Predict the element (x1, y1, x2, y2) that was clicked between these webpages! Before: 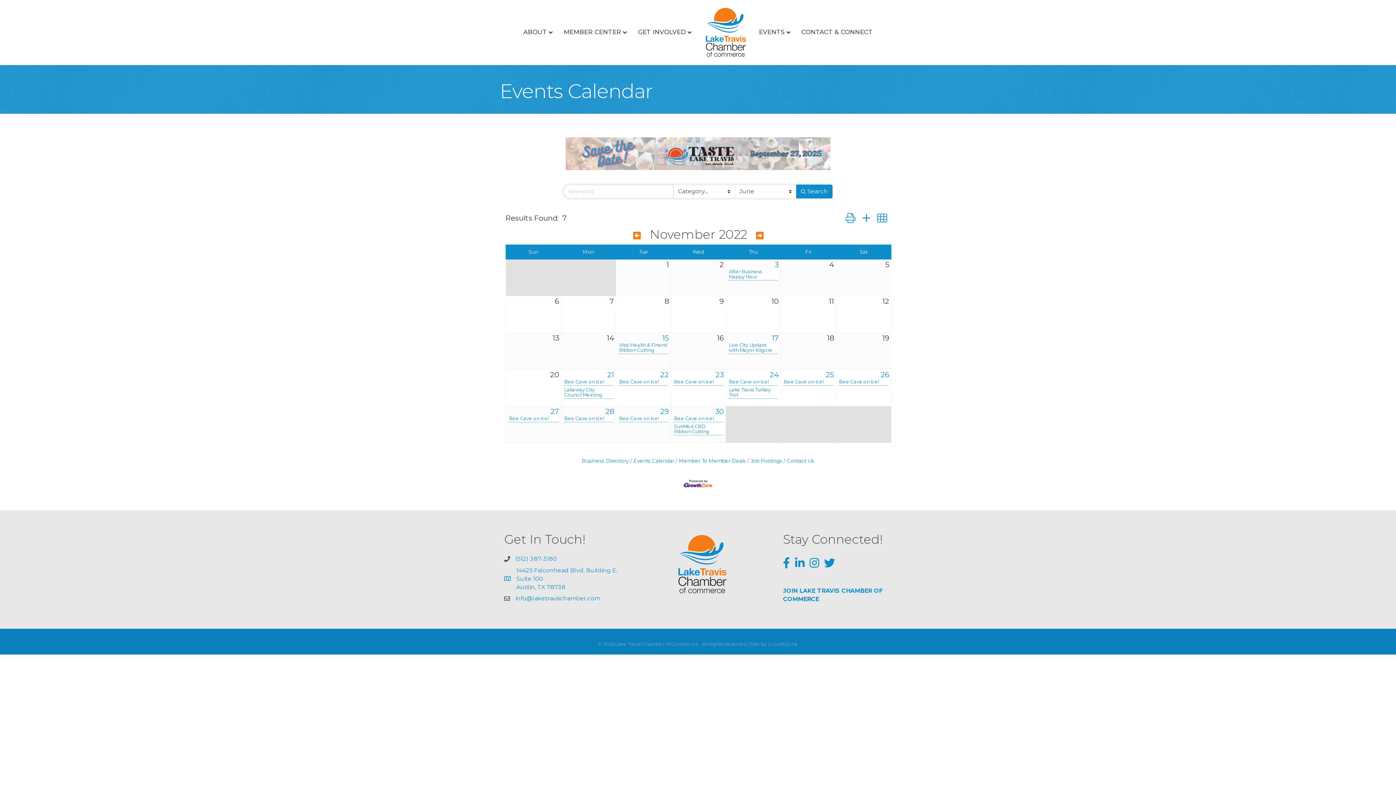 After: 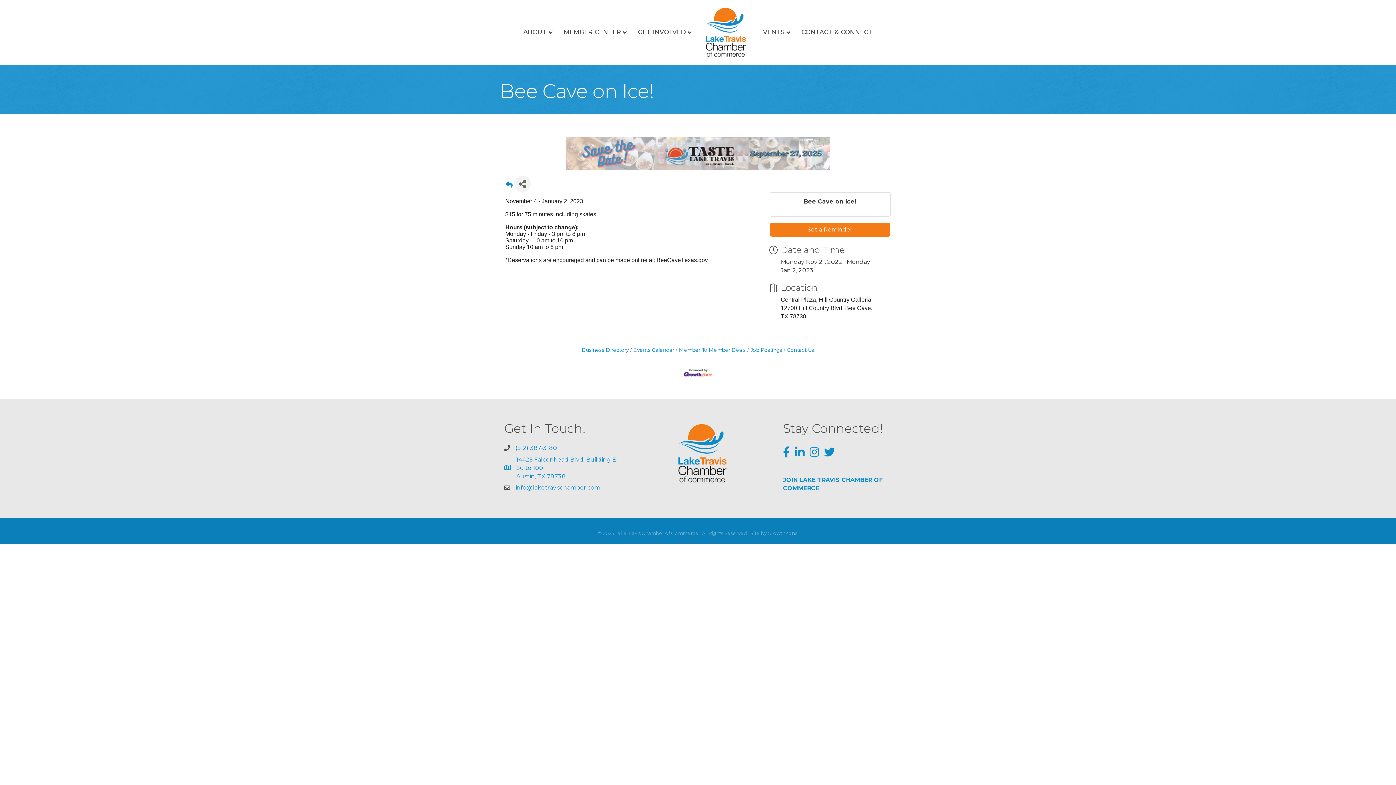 Action: bbox: (508, 416, 558, 421) label: Bee Cave on Ice!